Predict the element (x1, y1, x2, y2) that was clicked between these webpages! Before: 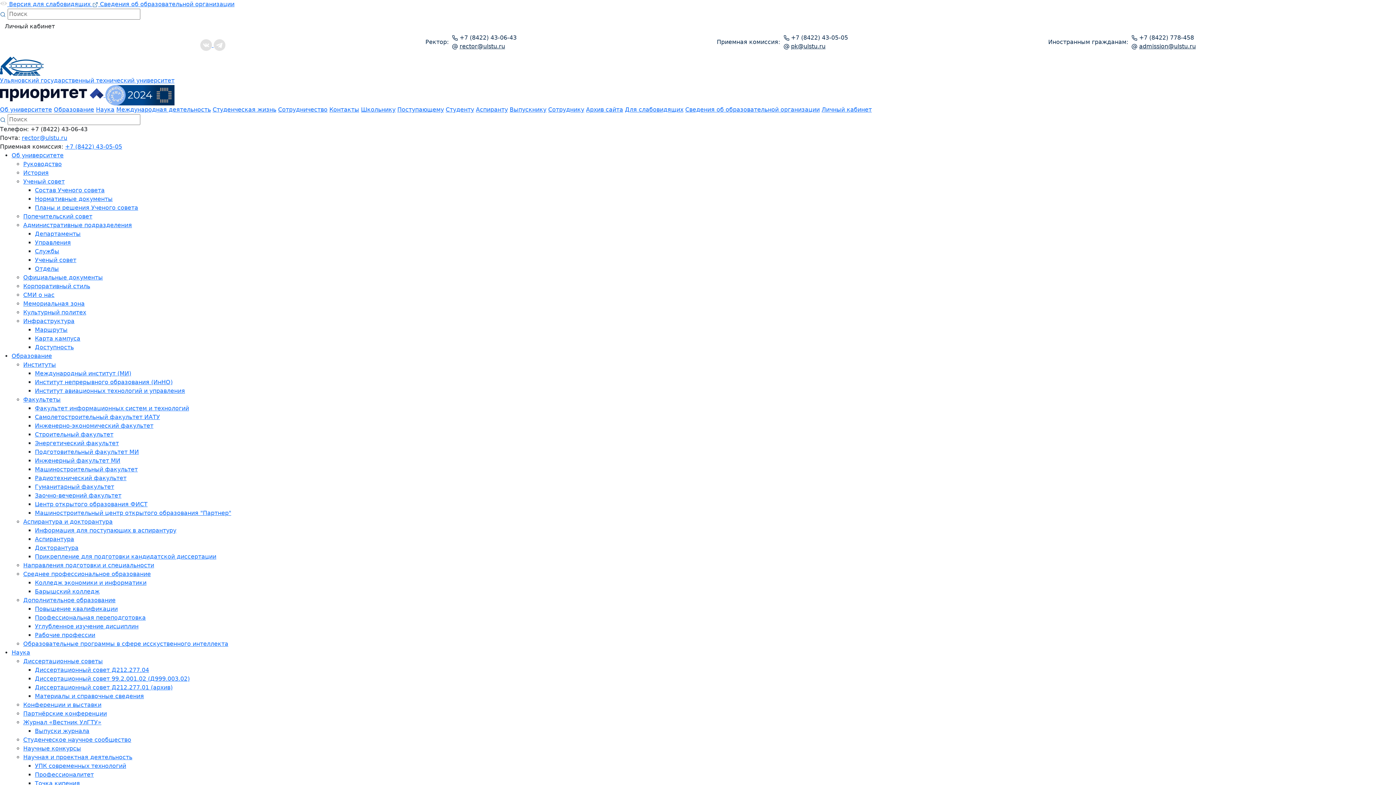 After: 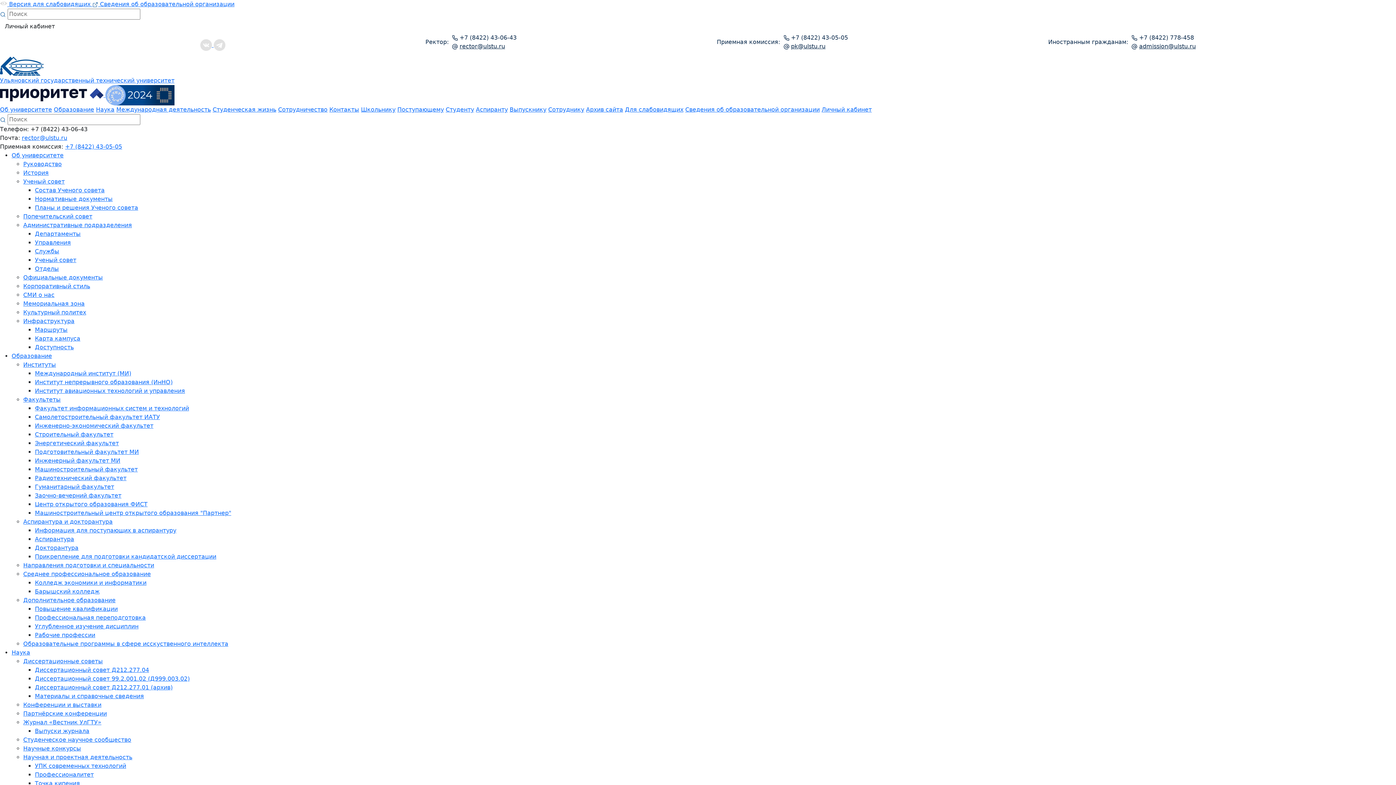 Action: label: История bbox: (23, 169, 48, 176)